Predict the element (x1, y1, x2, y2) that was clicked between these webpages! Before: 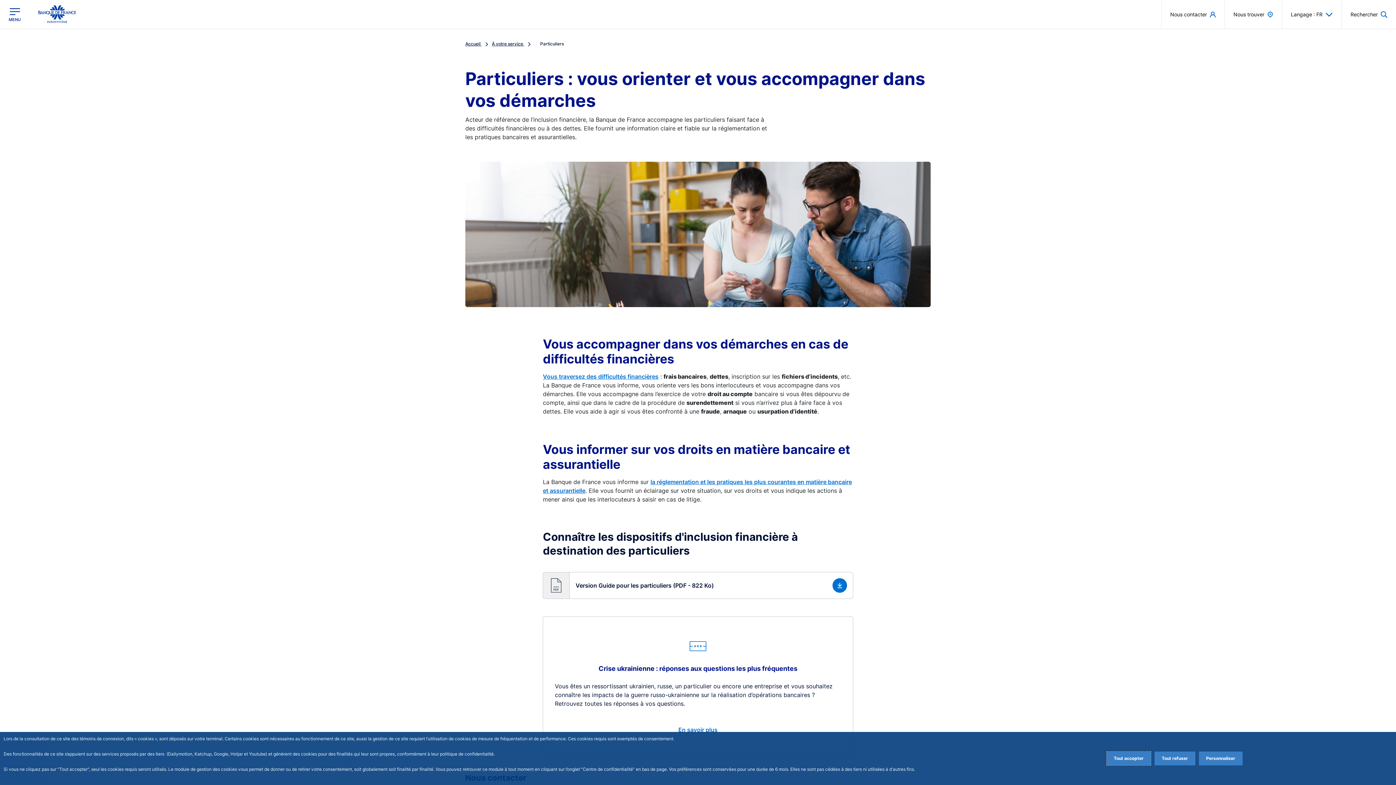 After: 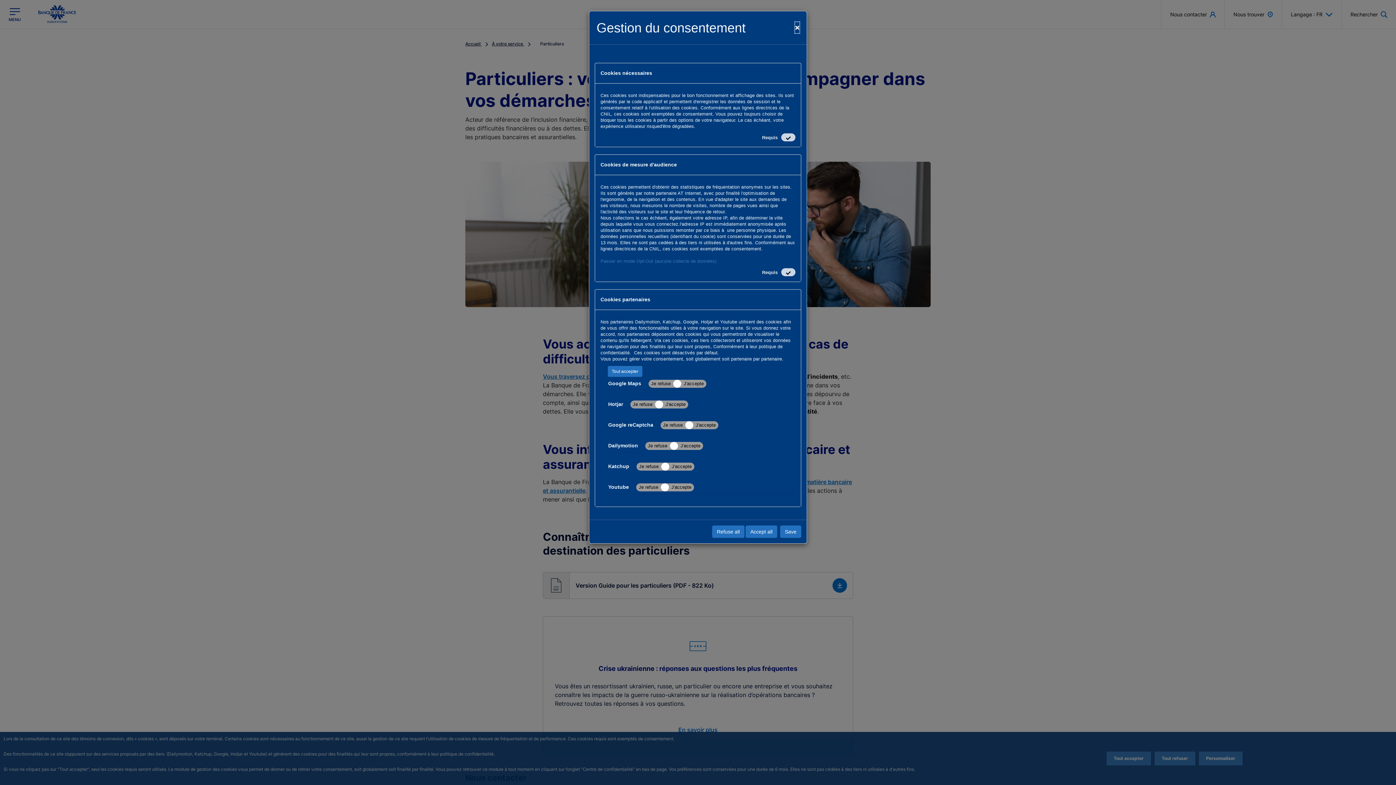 Action: bbox: (1199, 752, 1242, 765) label: Personalize privacy settings